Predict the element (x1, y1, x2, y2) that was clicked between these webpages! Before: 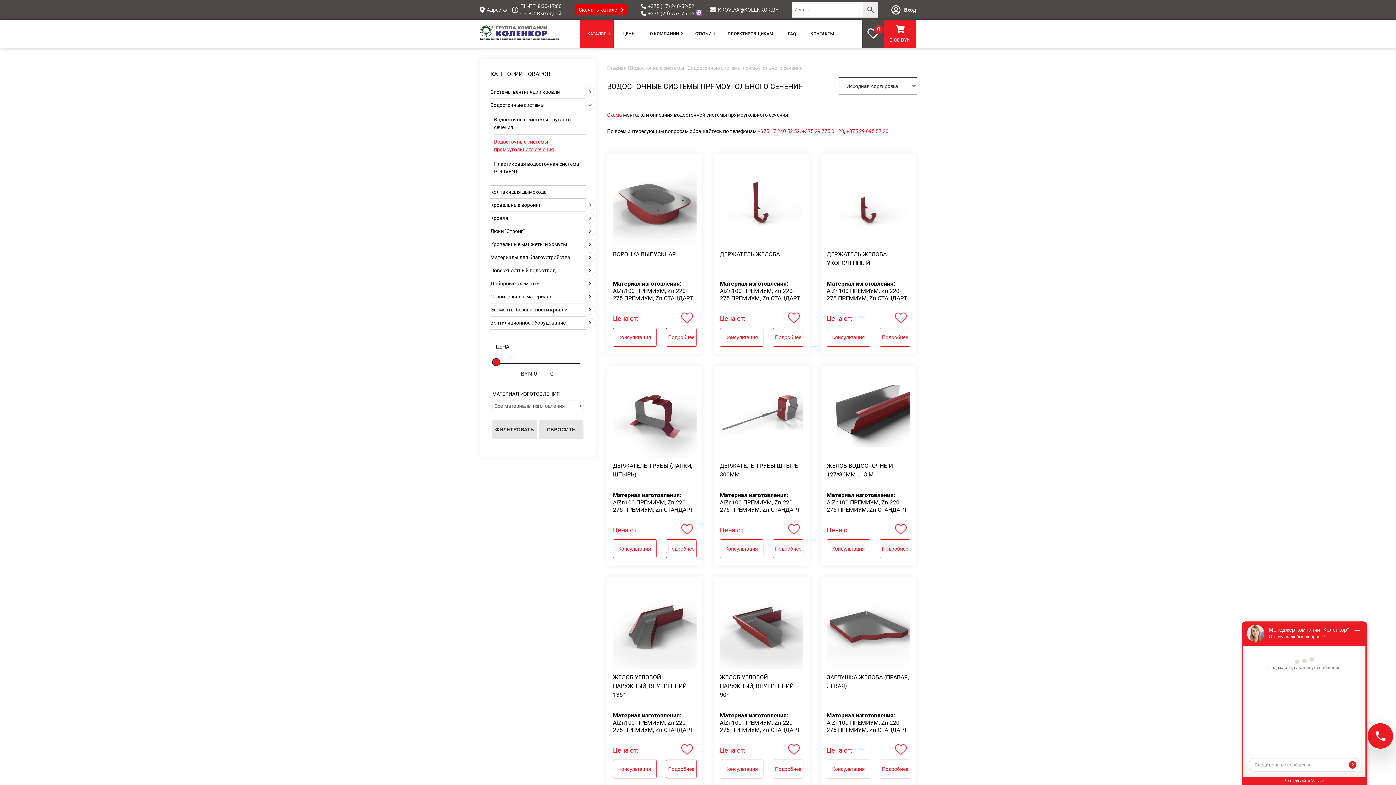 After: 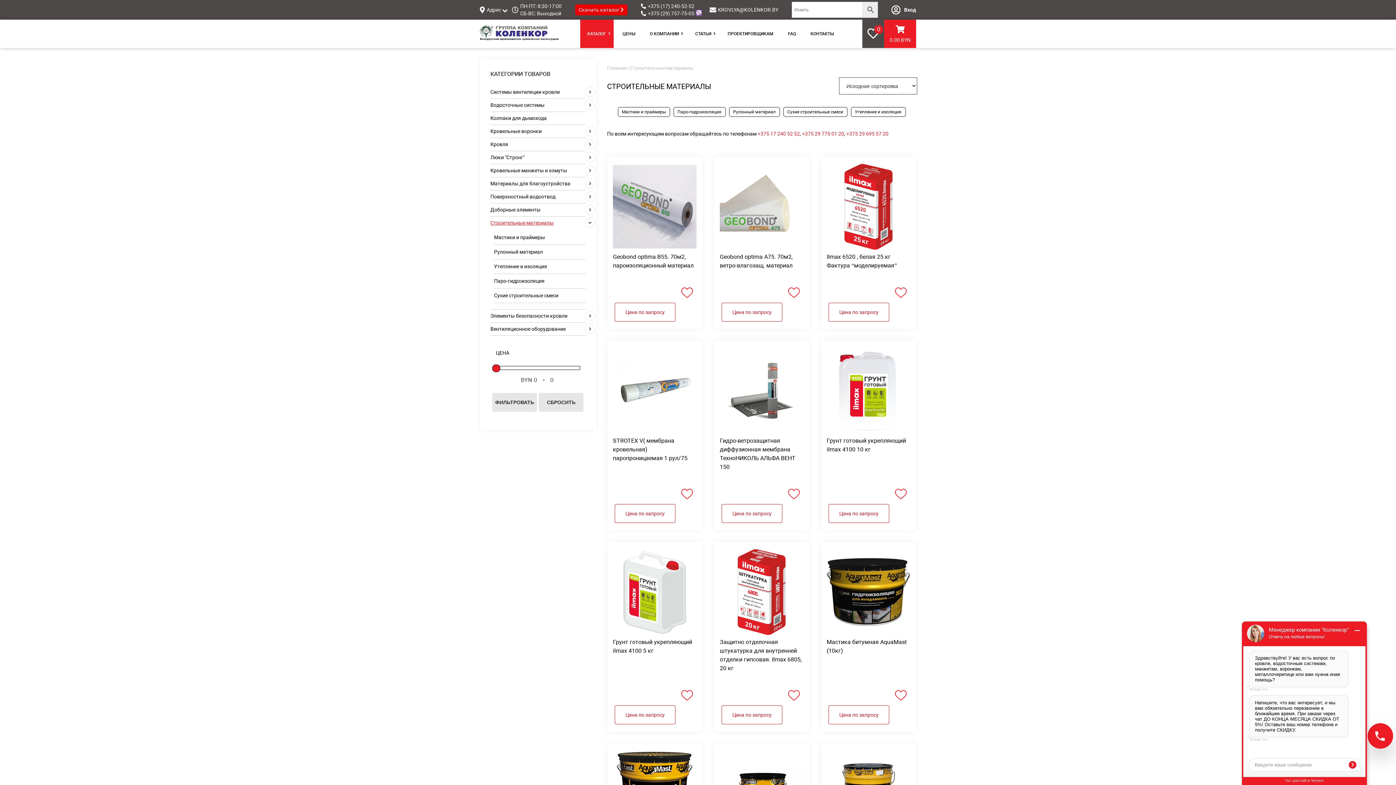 Action: bbox: (490, 293, 553, 299) label: Строительные материалы